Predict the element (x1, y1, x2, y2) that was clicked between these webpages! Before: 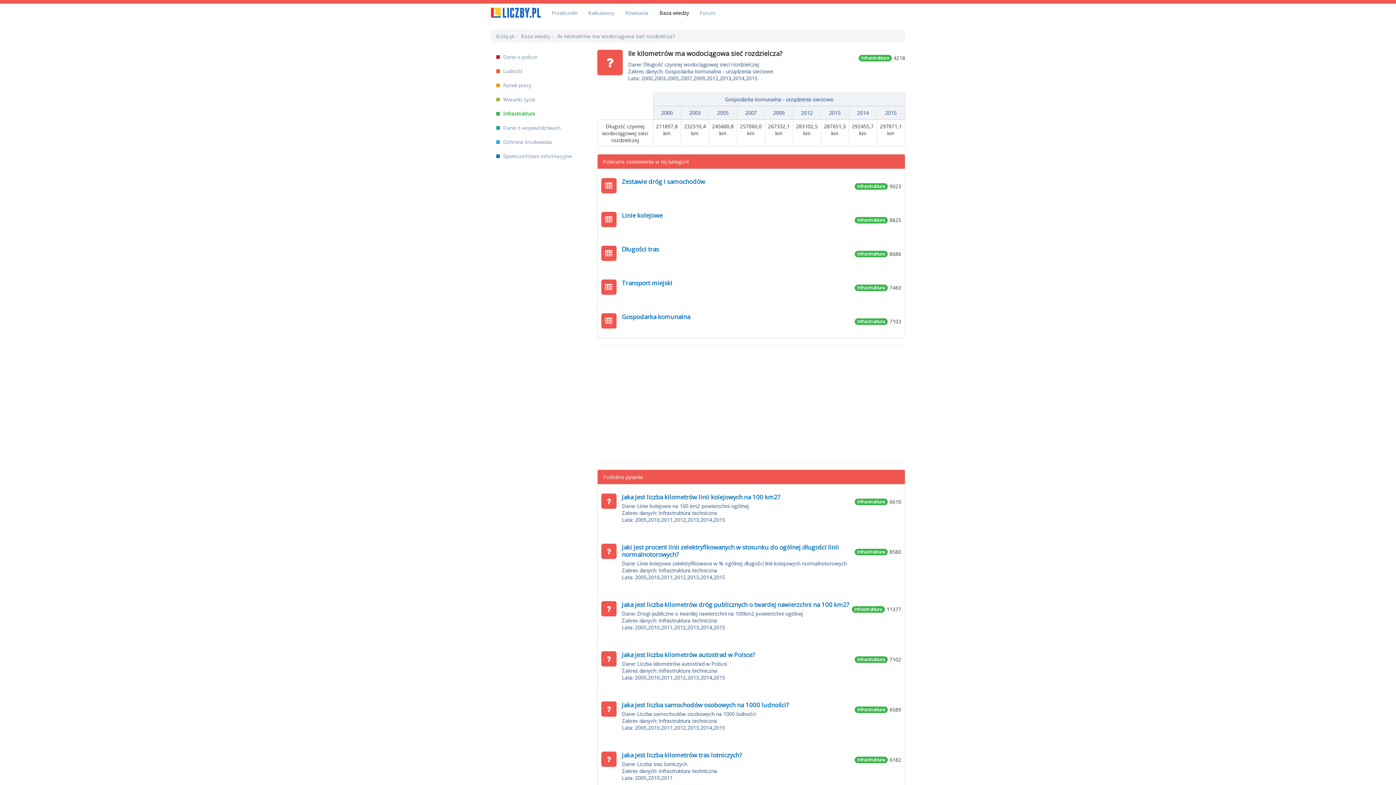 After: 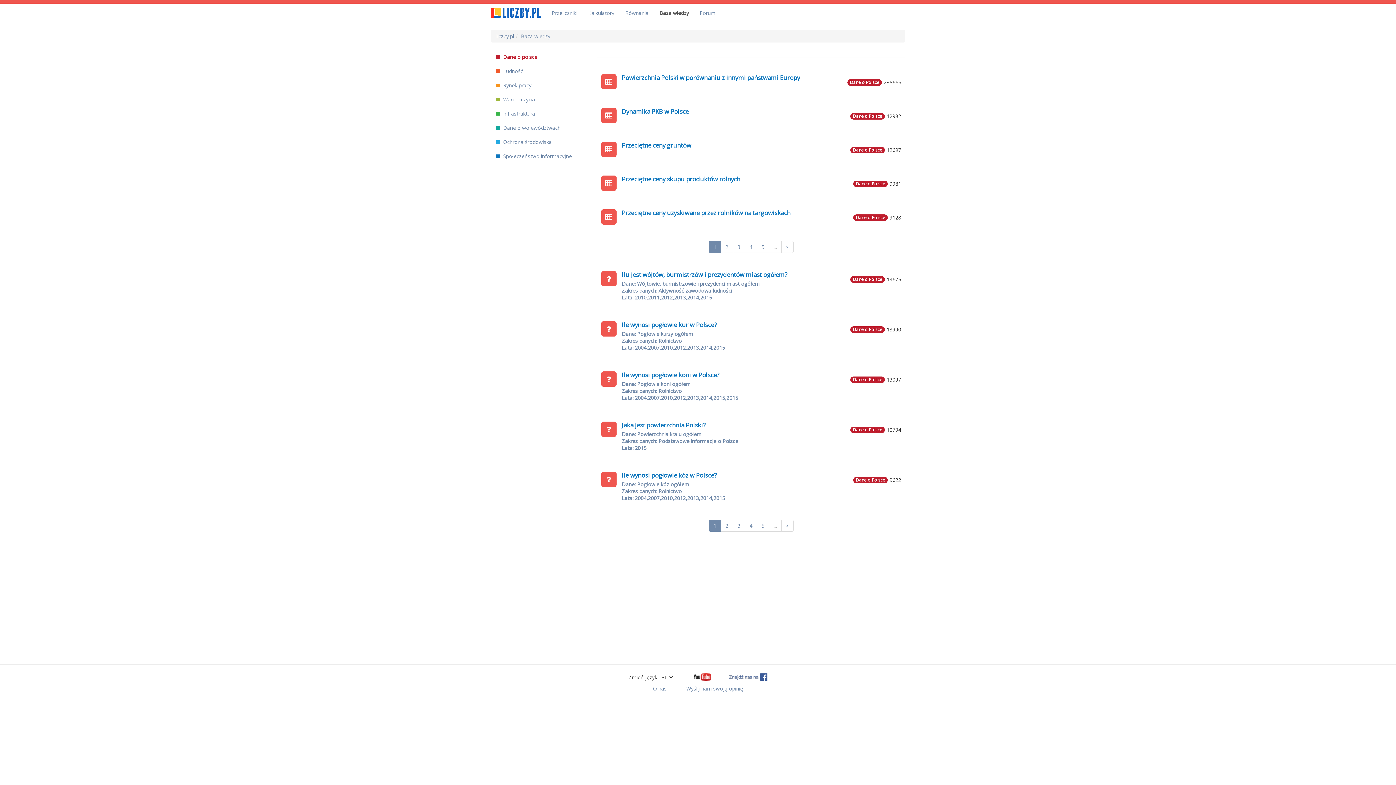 Action: label:  Dane o polsce bbox: (490, 49, 586, 64)